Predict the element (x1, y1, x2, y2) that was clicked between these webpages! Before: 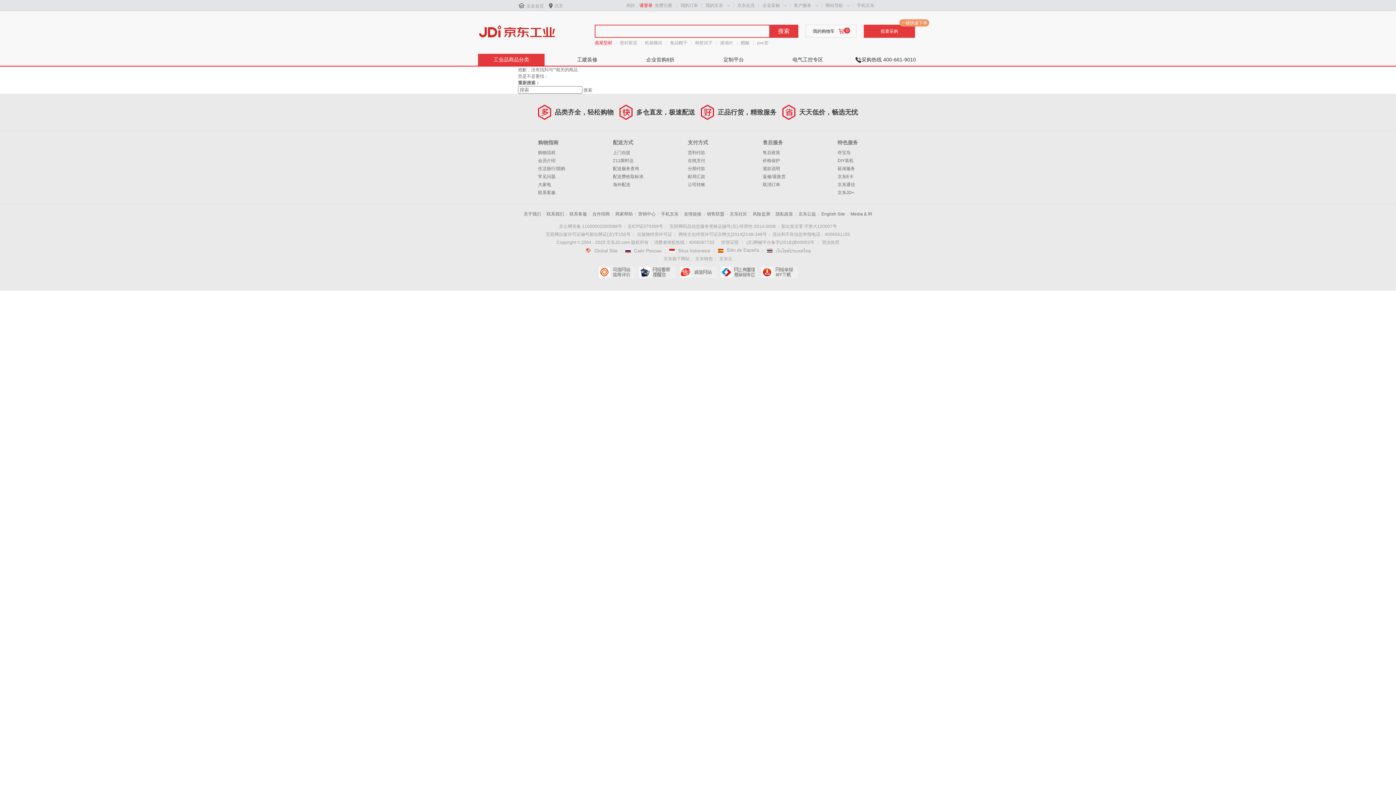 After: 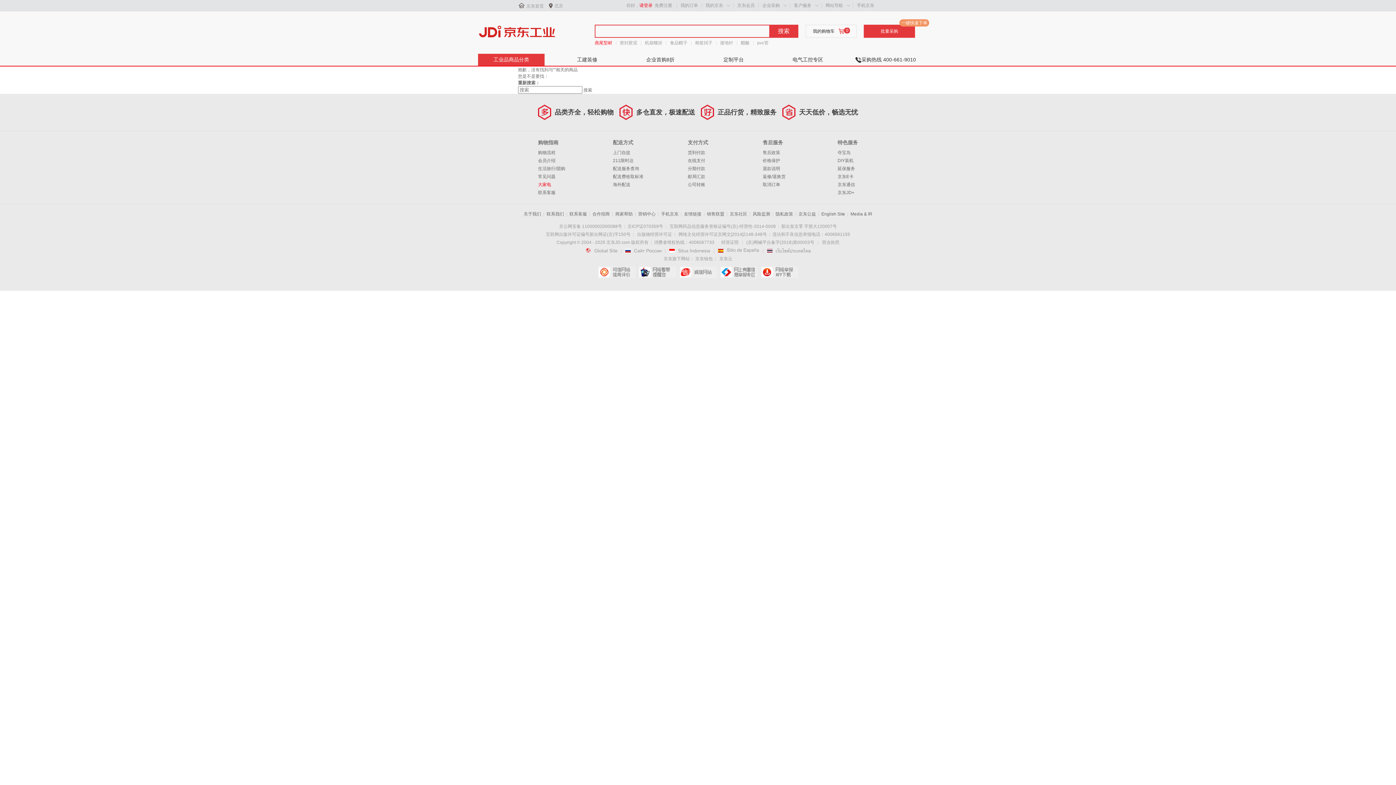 Action: bbox: (538, 182, 551, 187) label: 大家电